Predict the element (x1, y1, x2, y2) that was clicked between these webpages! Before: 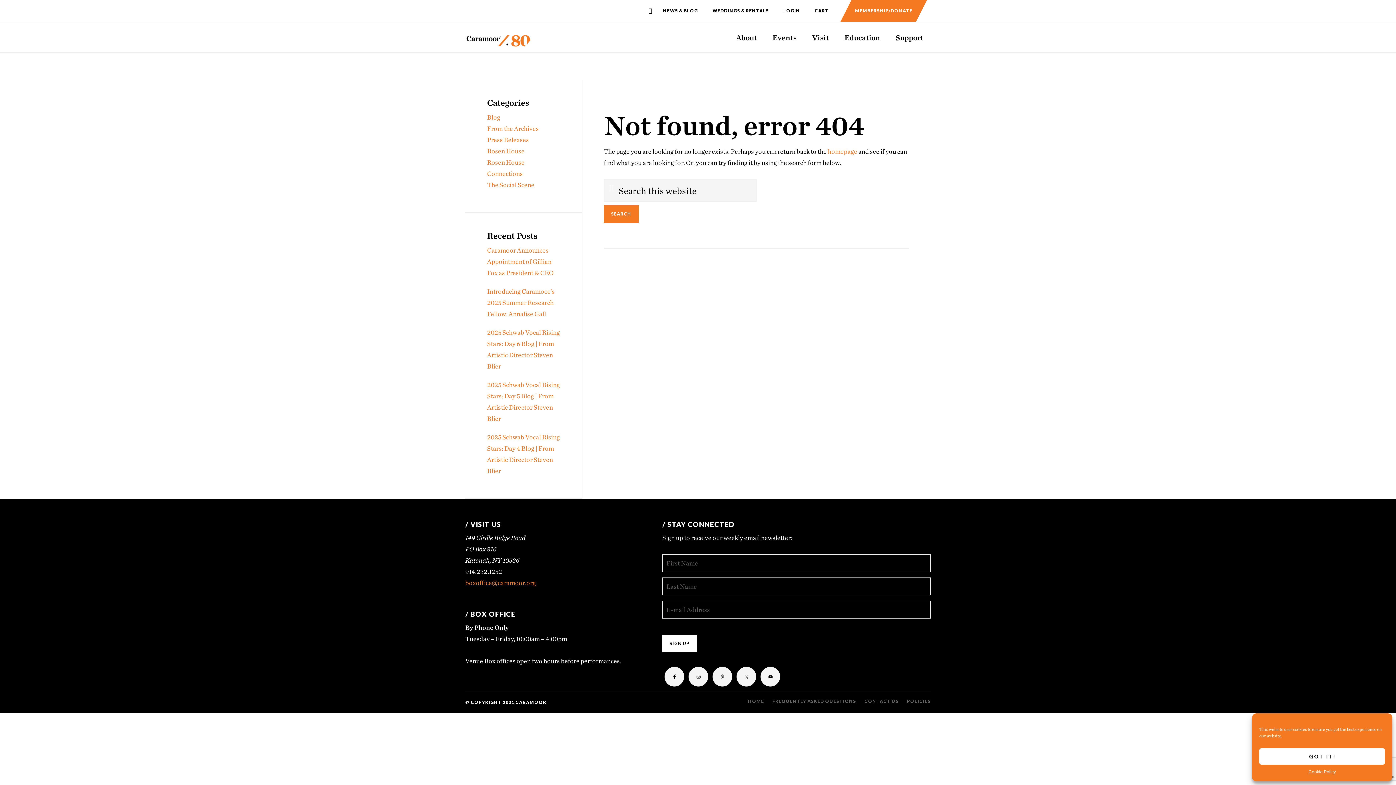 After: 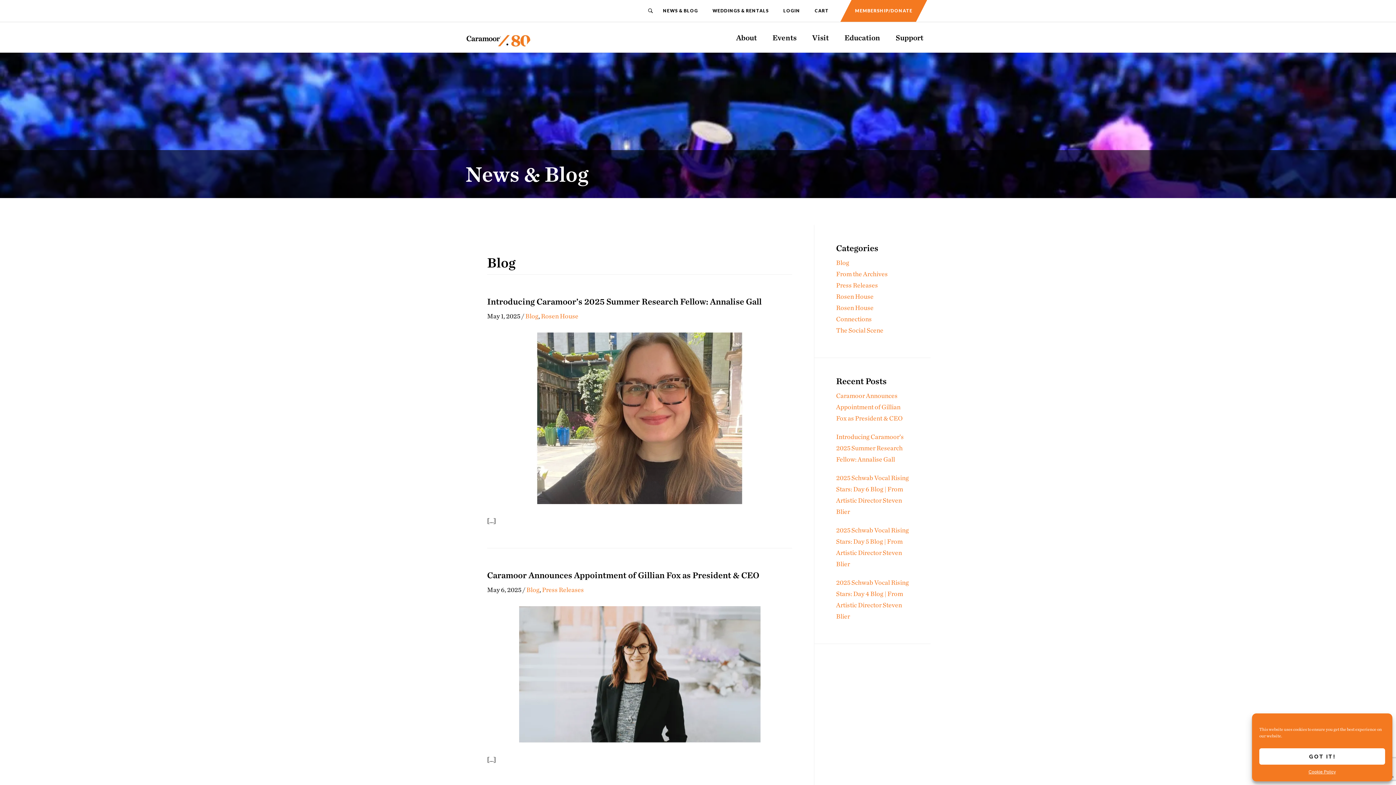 Action: bbox: (487, 113, 500, 121) label: Blog